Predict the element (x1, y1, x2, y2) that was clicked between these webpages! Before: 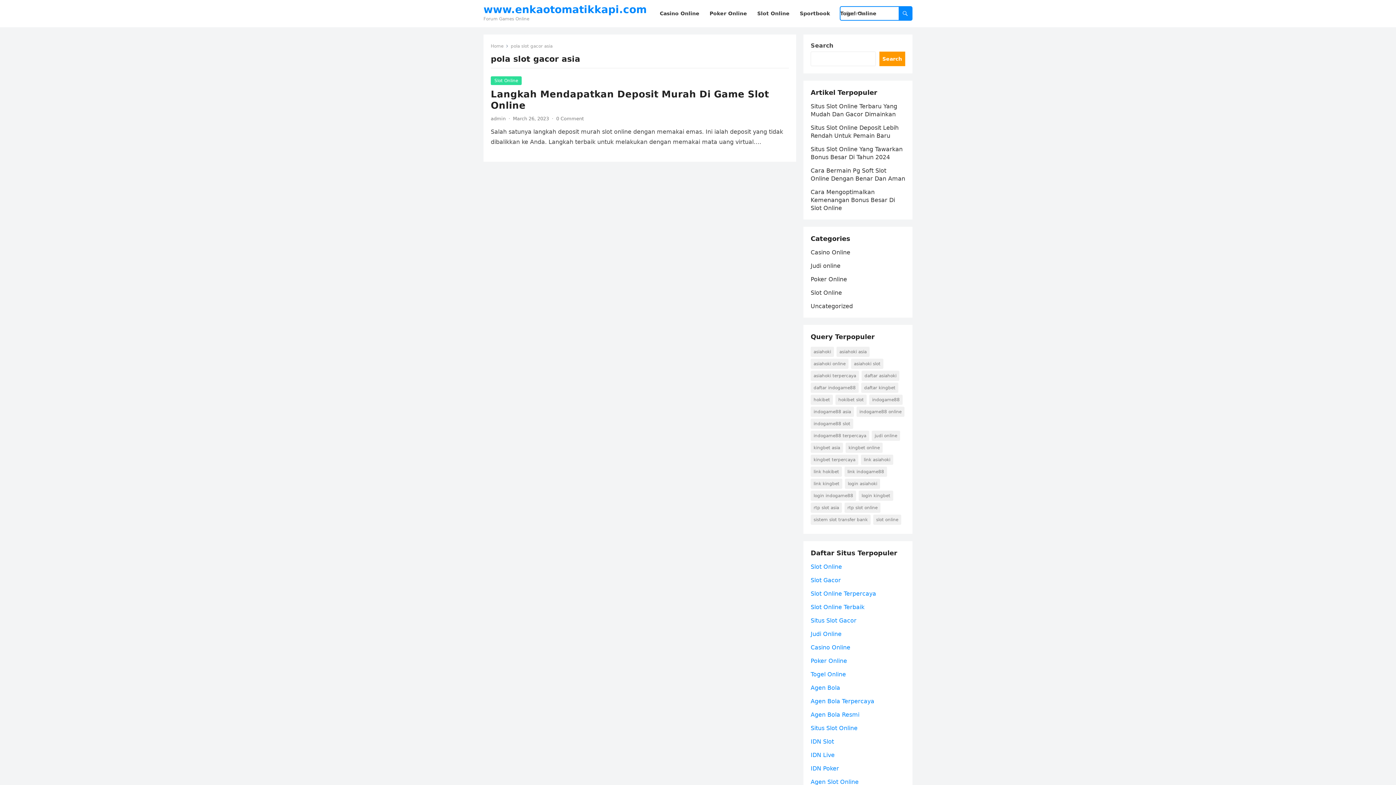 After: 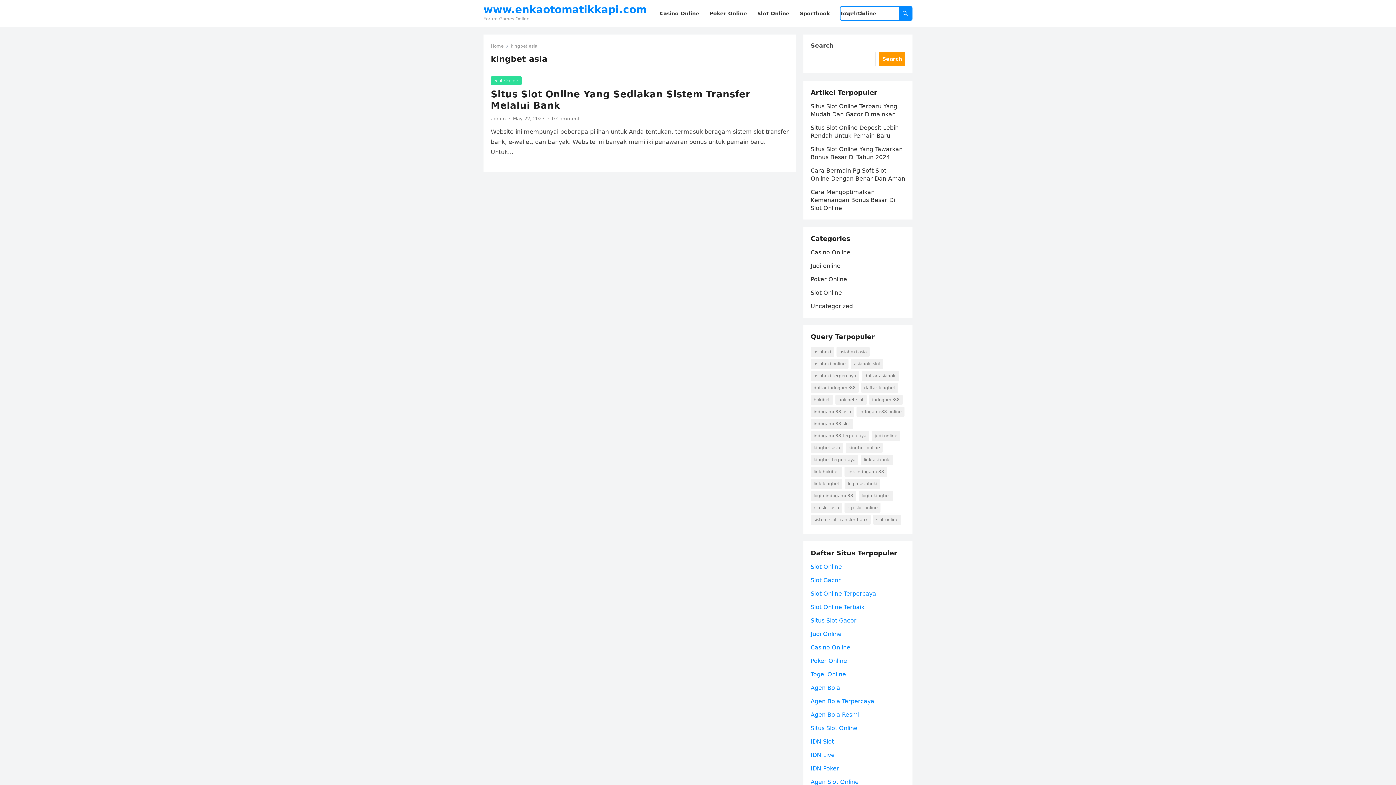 Action: label: kingbet asia (1 item) bbox: (810, 442, 843, 453)